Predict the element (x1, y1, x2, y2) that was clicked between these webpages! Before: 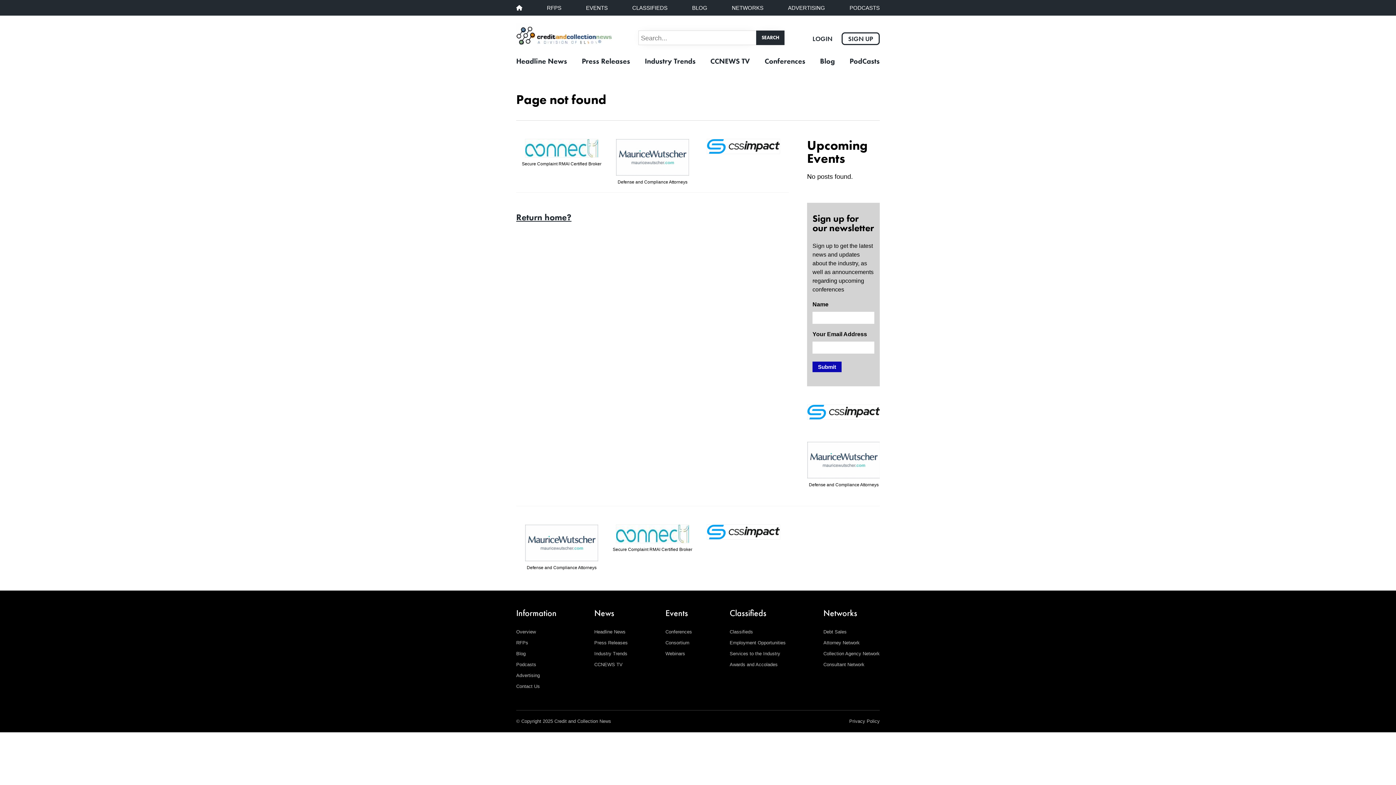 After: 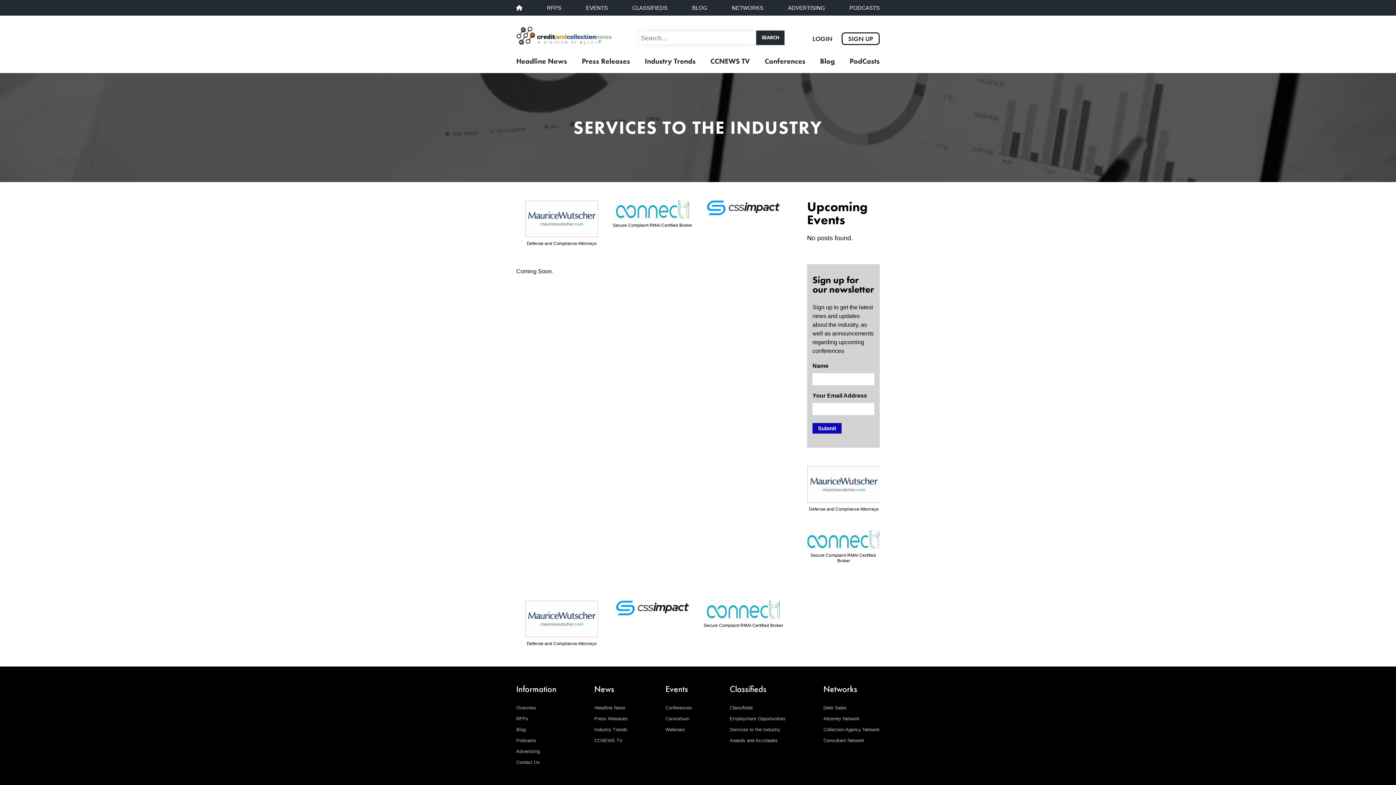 Action: bbox: (729, 651, 780, 656) label: Services to the Industry